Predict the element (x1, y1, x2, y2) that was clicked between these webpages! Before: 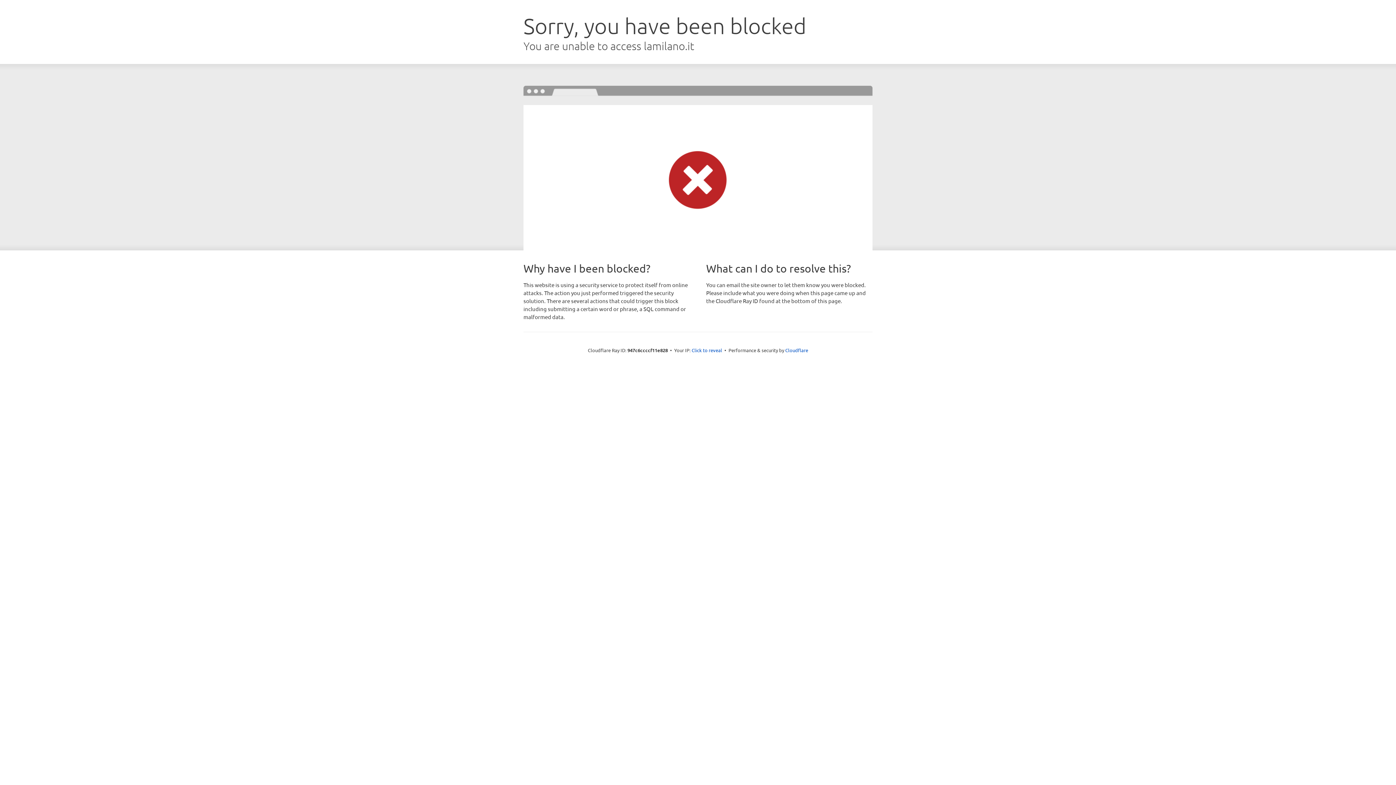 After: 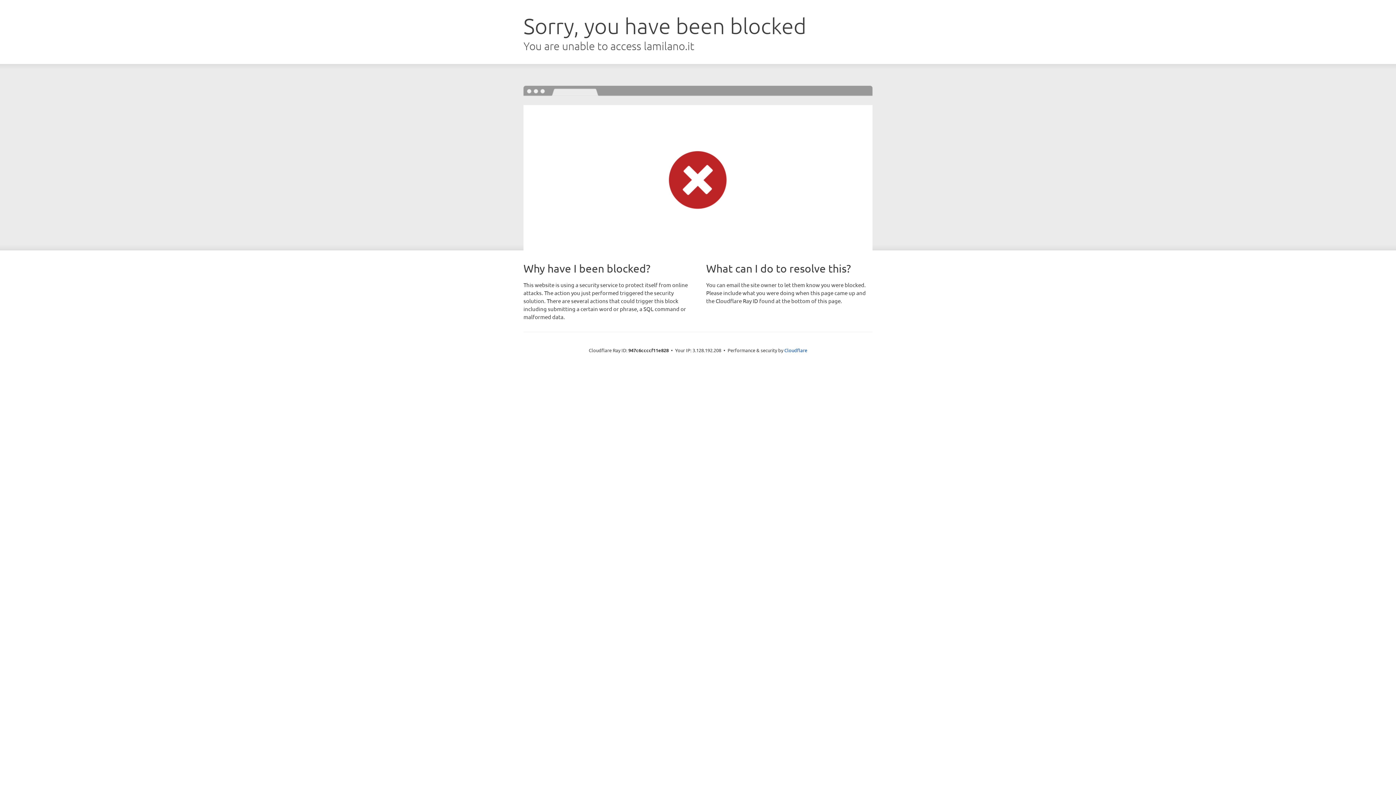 Action: label: Click to reveal bbox: (691, 346, 722, 353)